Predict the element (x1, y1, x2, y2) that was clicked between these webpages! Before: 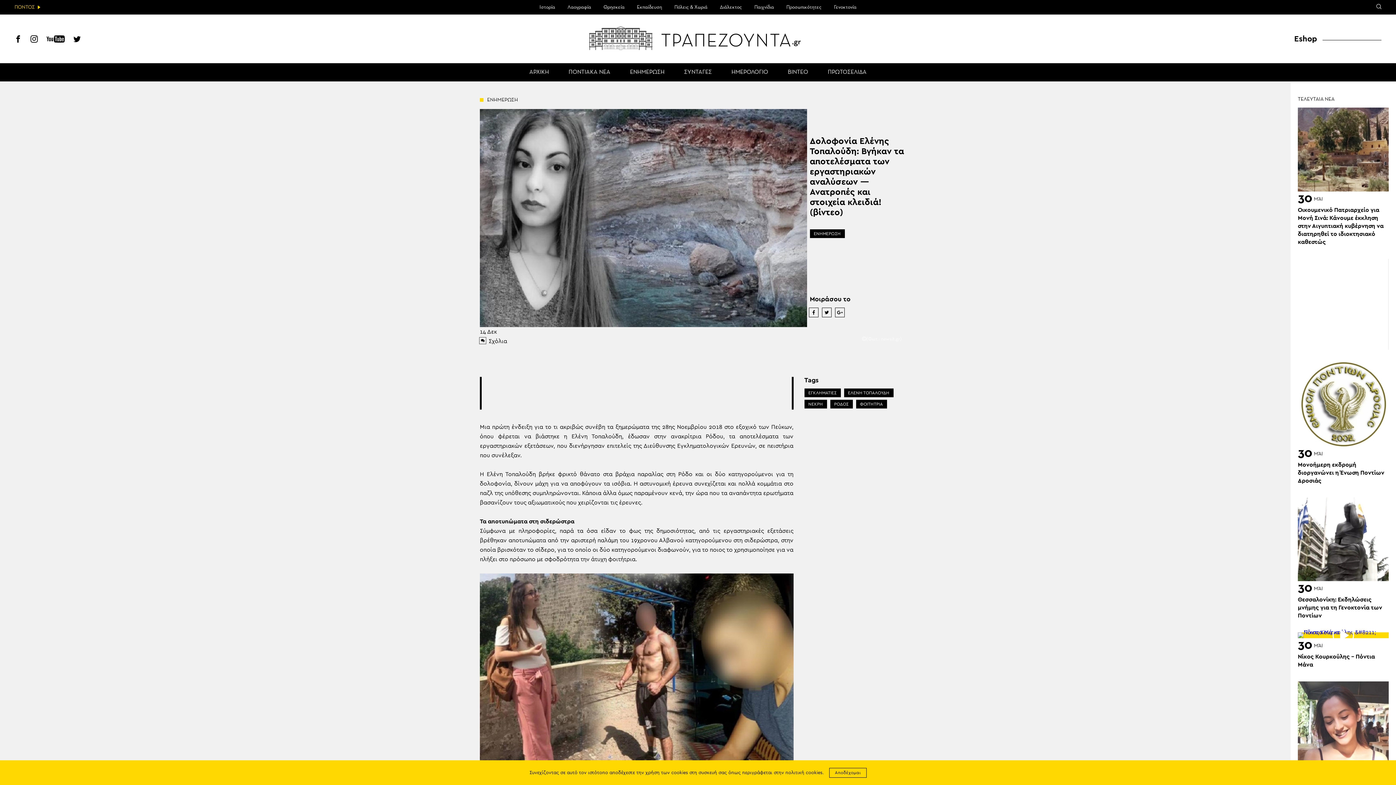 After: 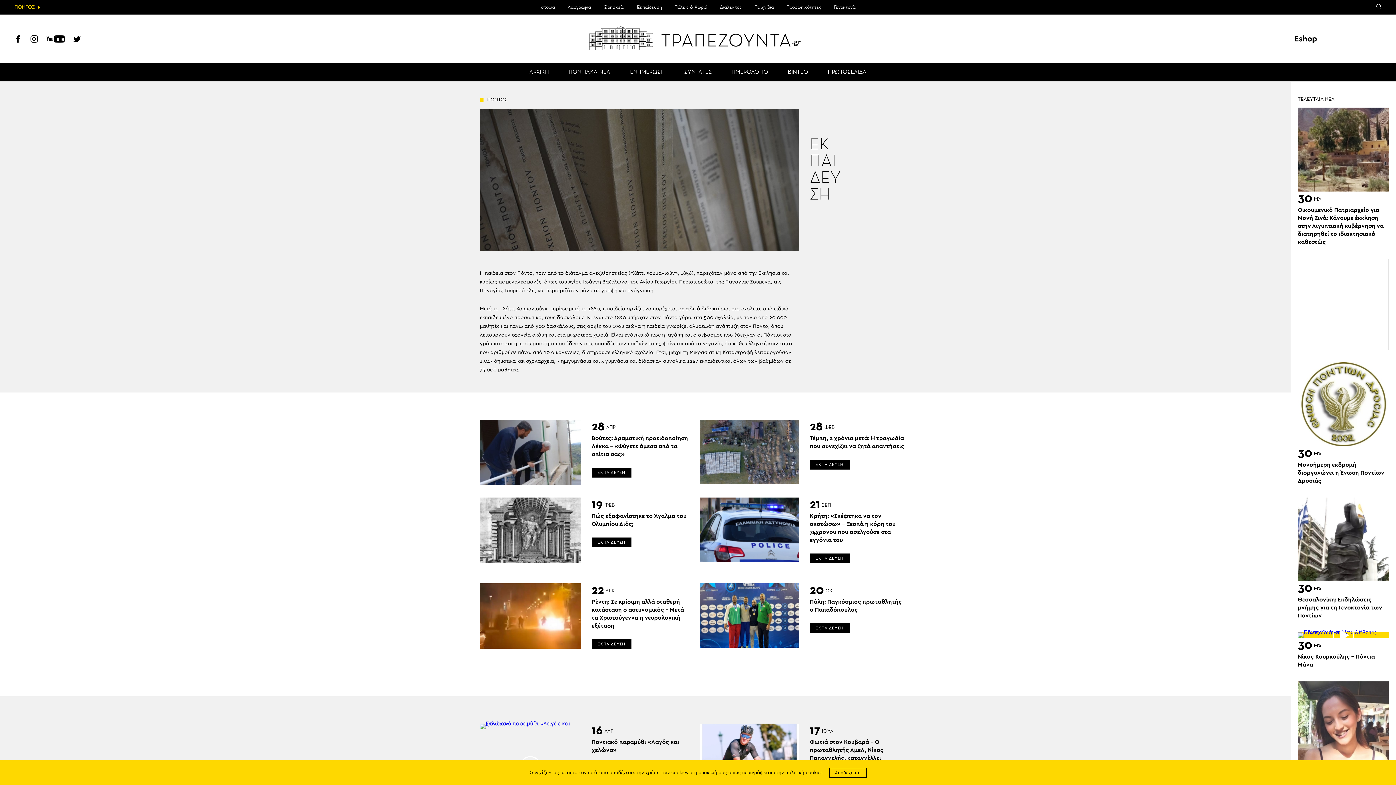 Action: bbox: (637, 0, 662, 14) label: Εκπαίδευση